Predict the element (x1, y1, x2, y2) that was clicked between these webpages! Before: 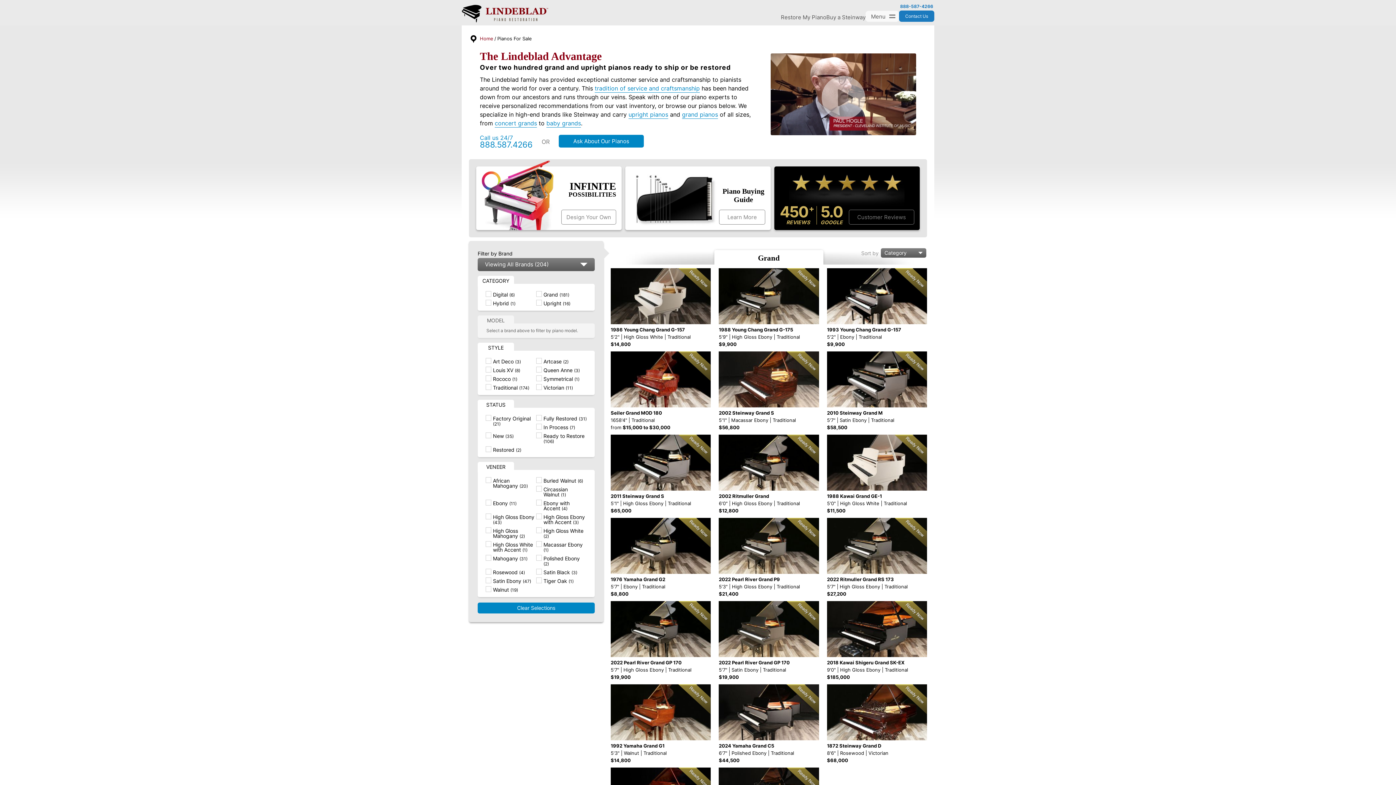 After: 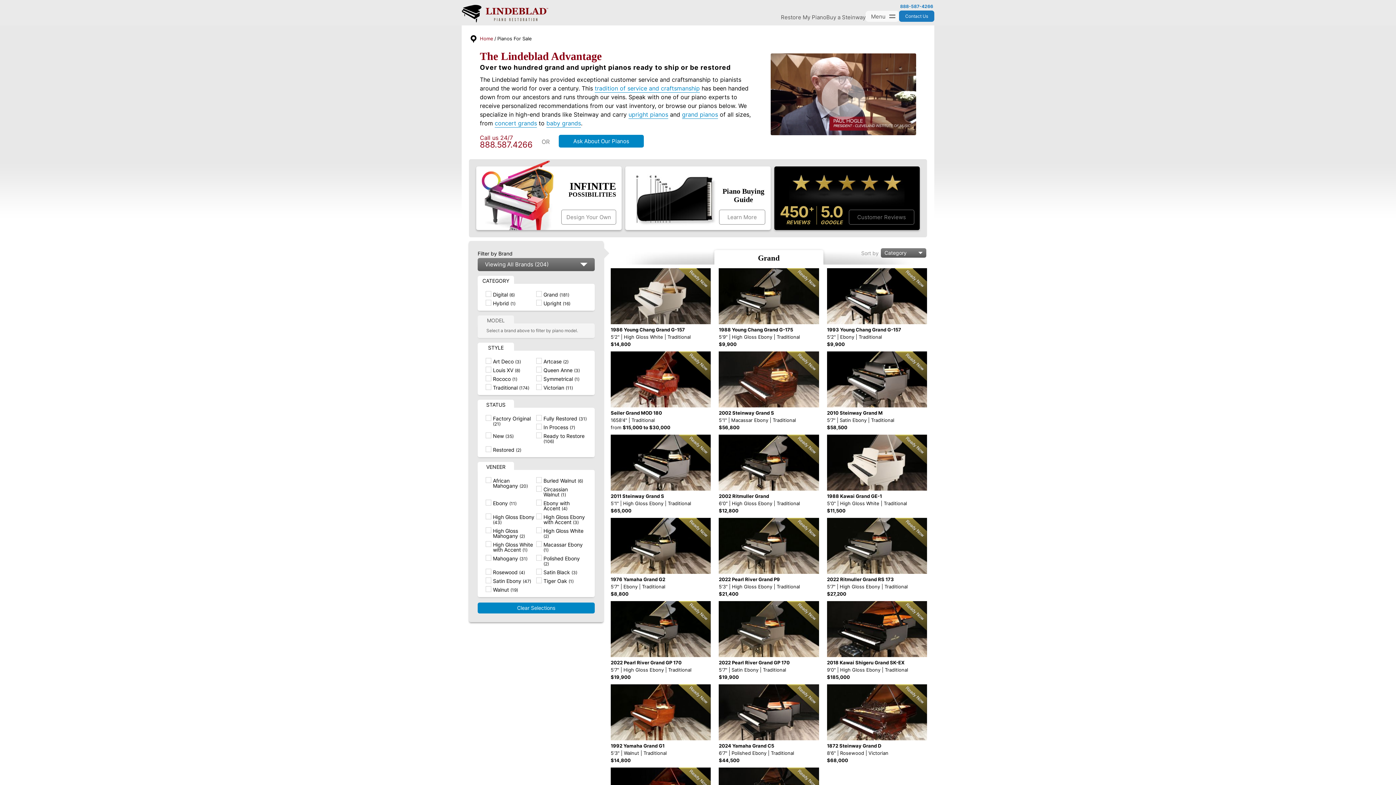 Action: label: Call us 24/7
888.587.4266 bbox: (480, 134, 532, 149)